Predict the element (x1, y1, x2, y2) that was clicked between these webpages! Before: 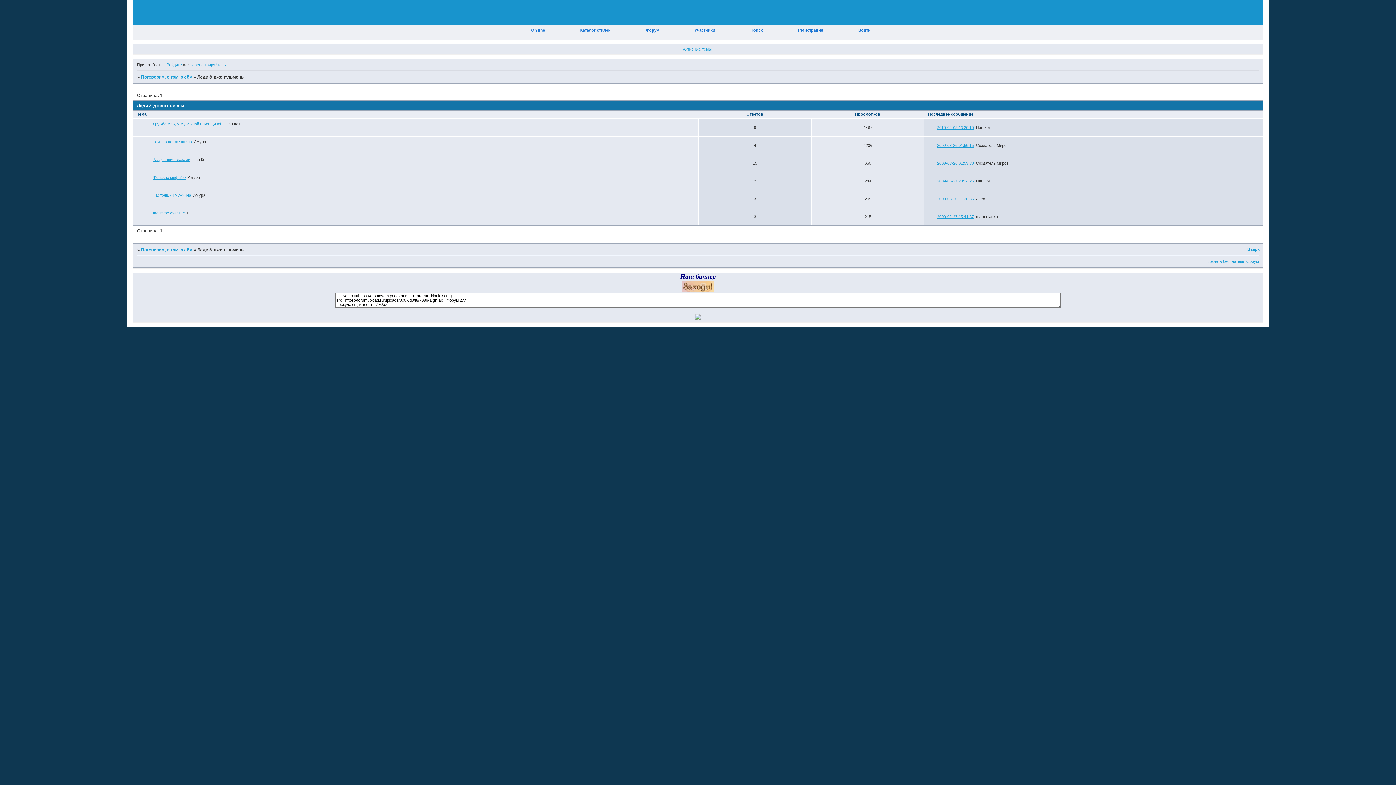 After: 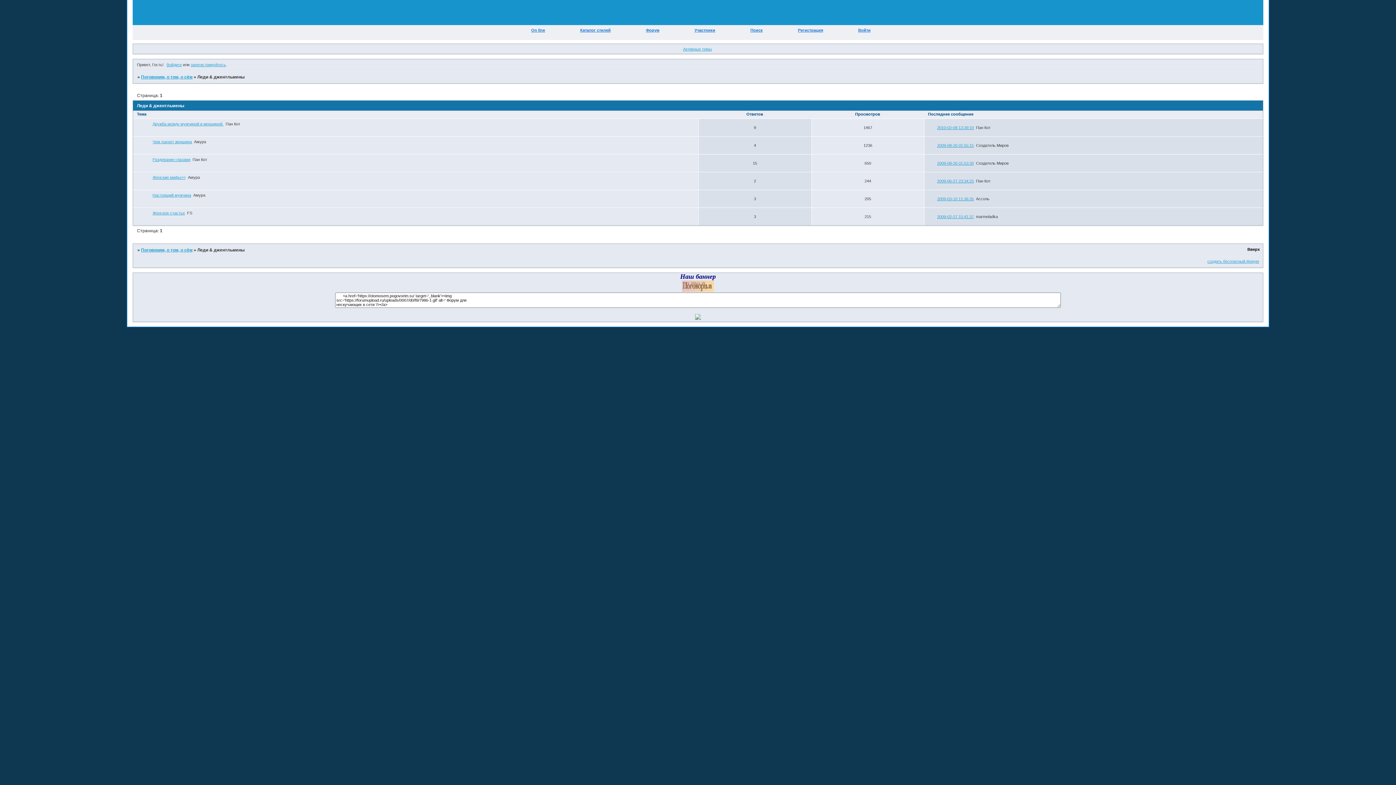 Action: label: Вверх bbox: (1247, 247, 1260, 251)